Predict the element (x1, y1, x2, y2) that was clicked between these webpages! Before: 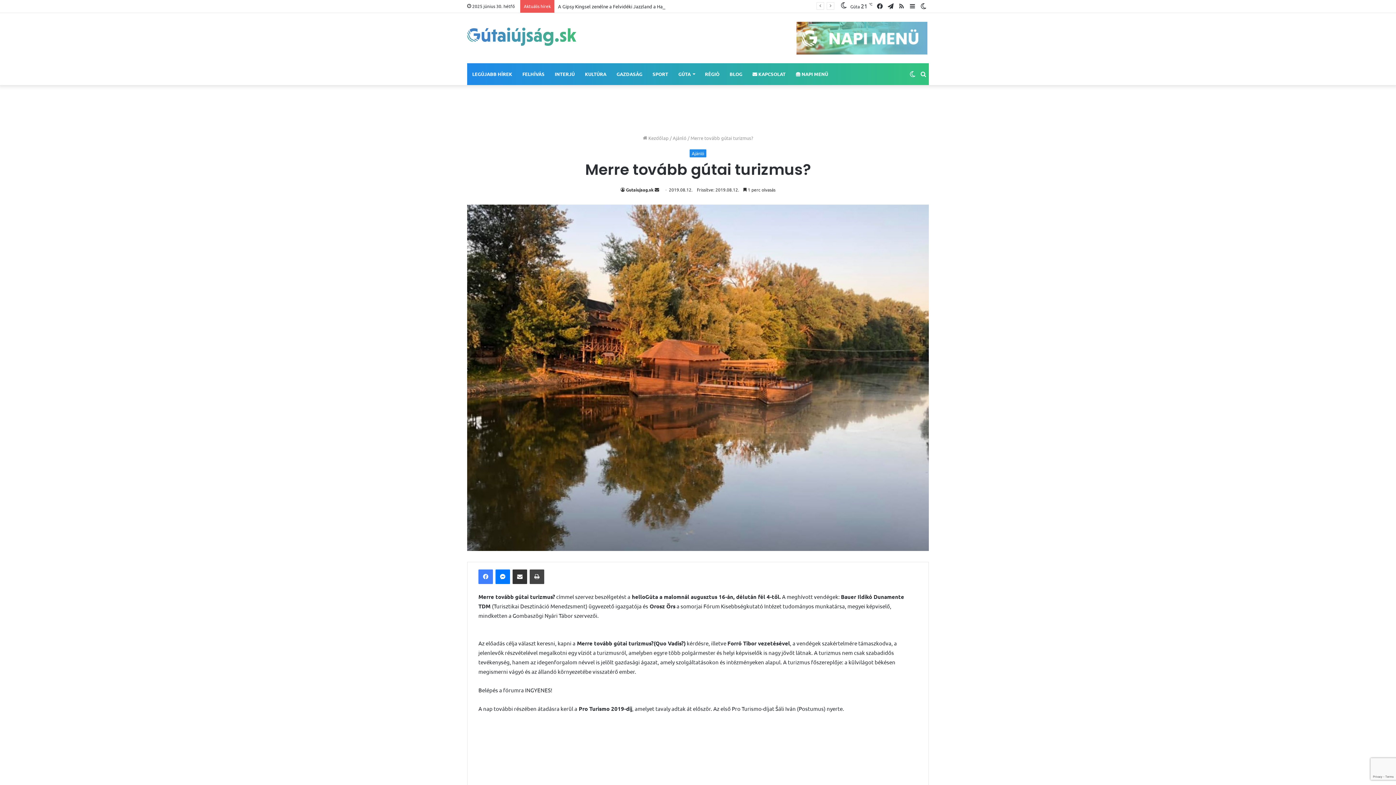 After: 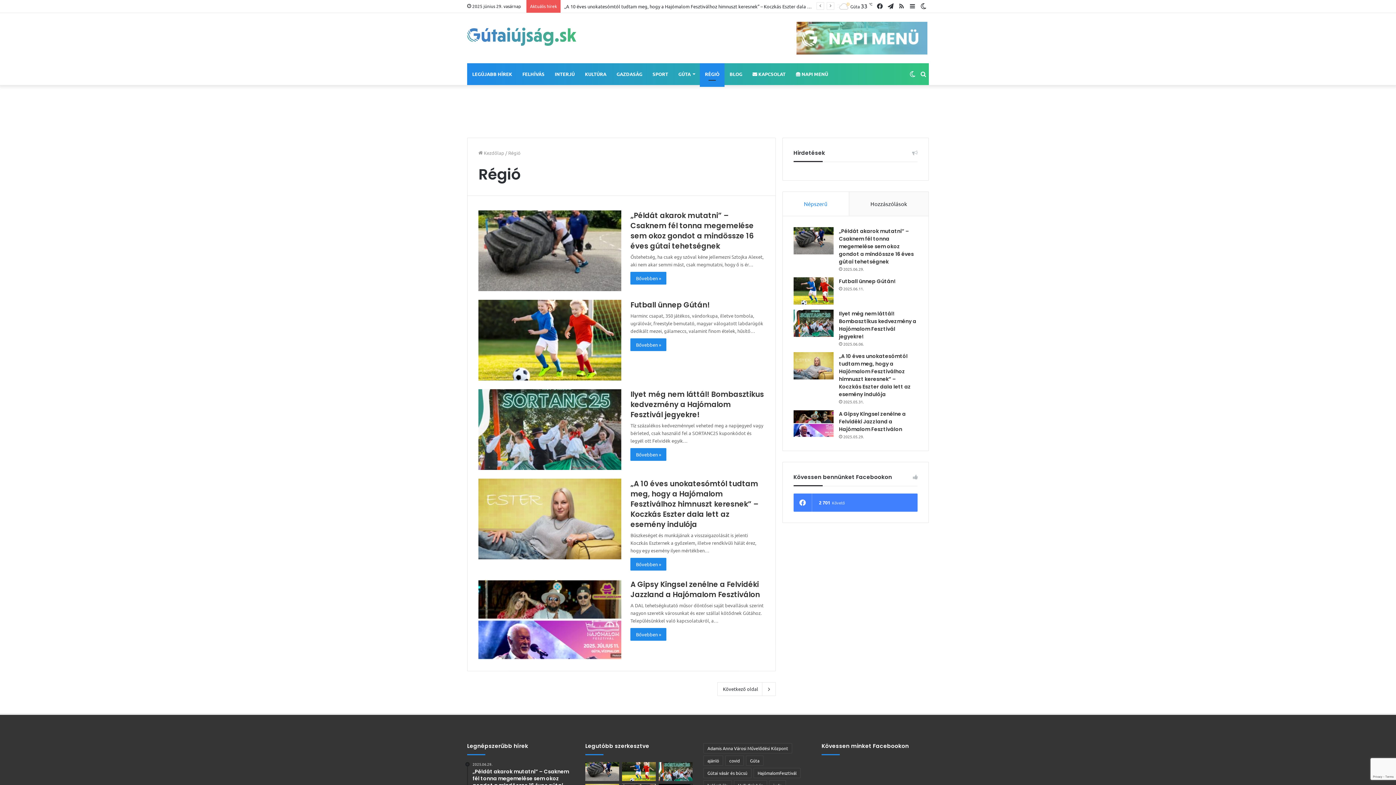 Action: label: RÉGIÓ bbox: (700, 63, 724, 85)